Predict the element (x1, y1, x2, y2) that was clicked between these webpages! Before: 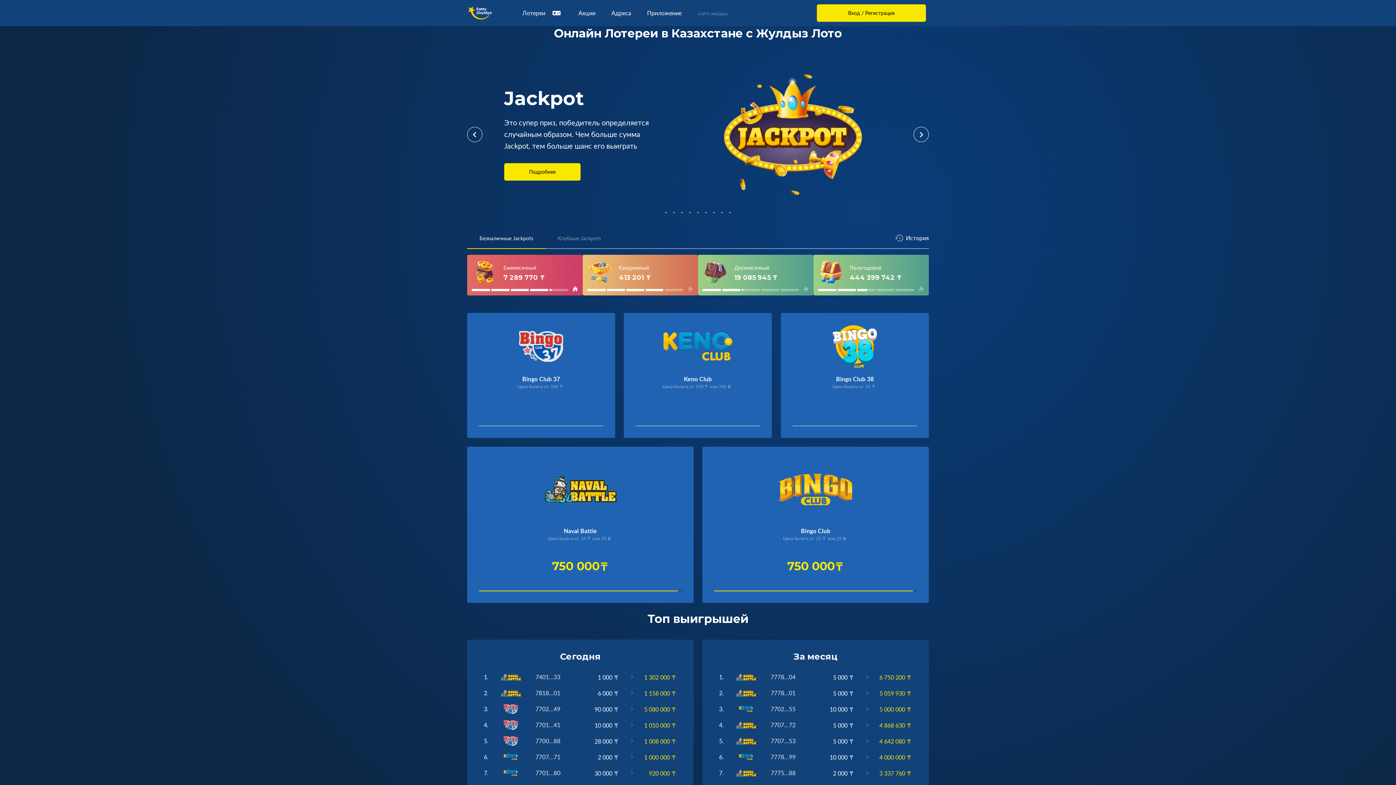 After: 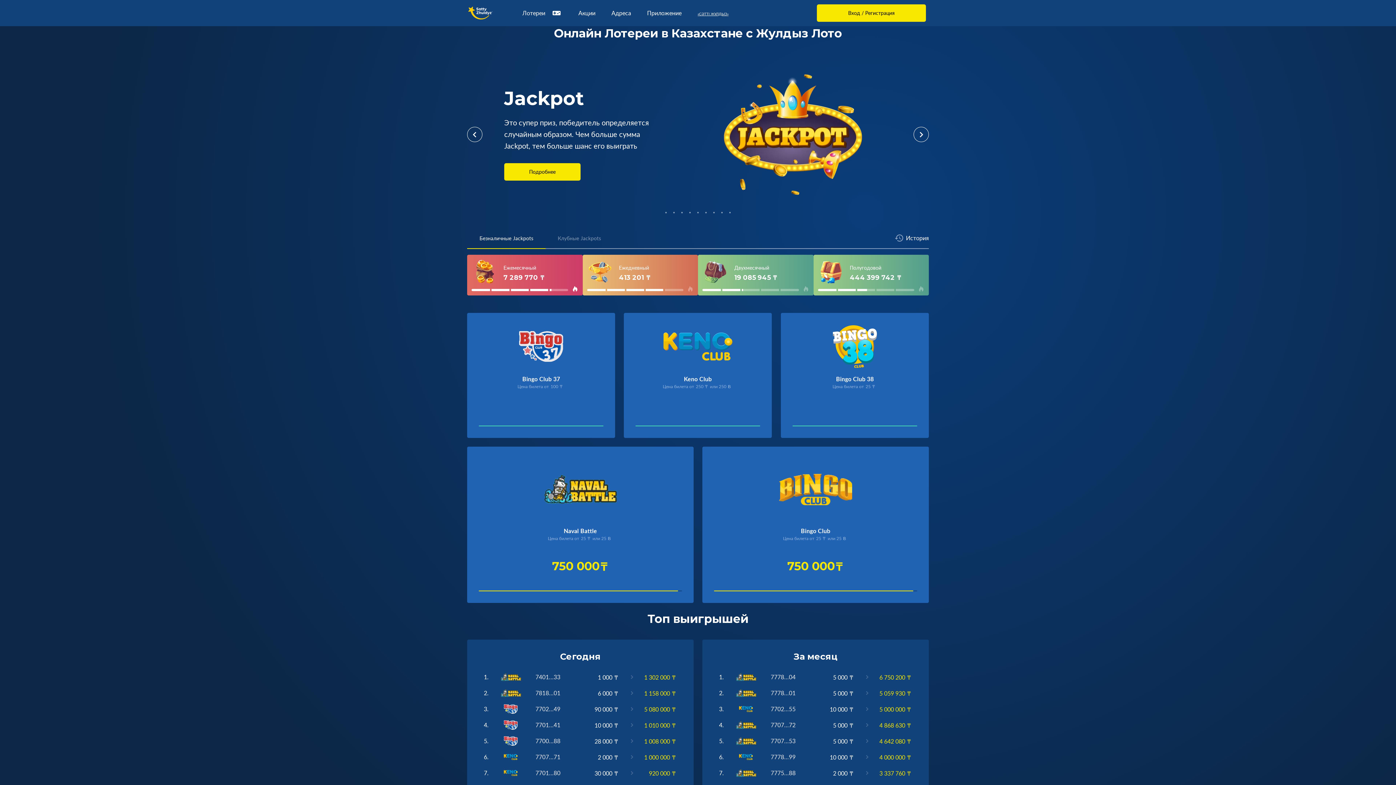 Action: bbox: (697, 10, 728, 16) label: «СӘТТІ ЖҰЛДЫЗ»